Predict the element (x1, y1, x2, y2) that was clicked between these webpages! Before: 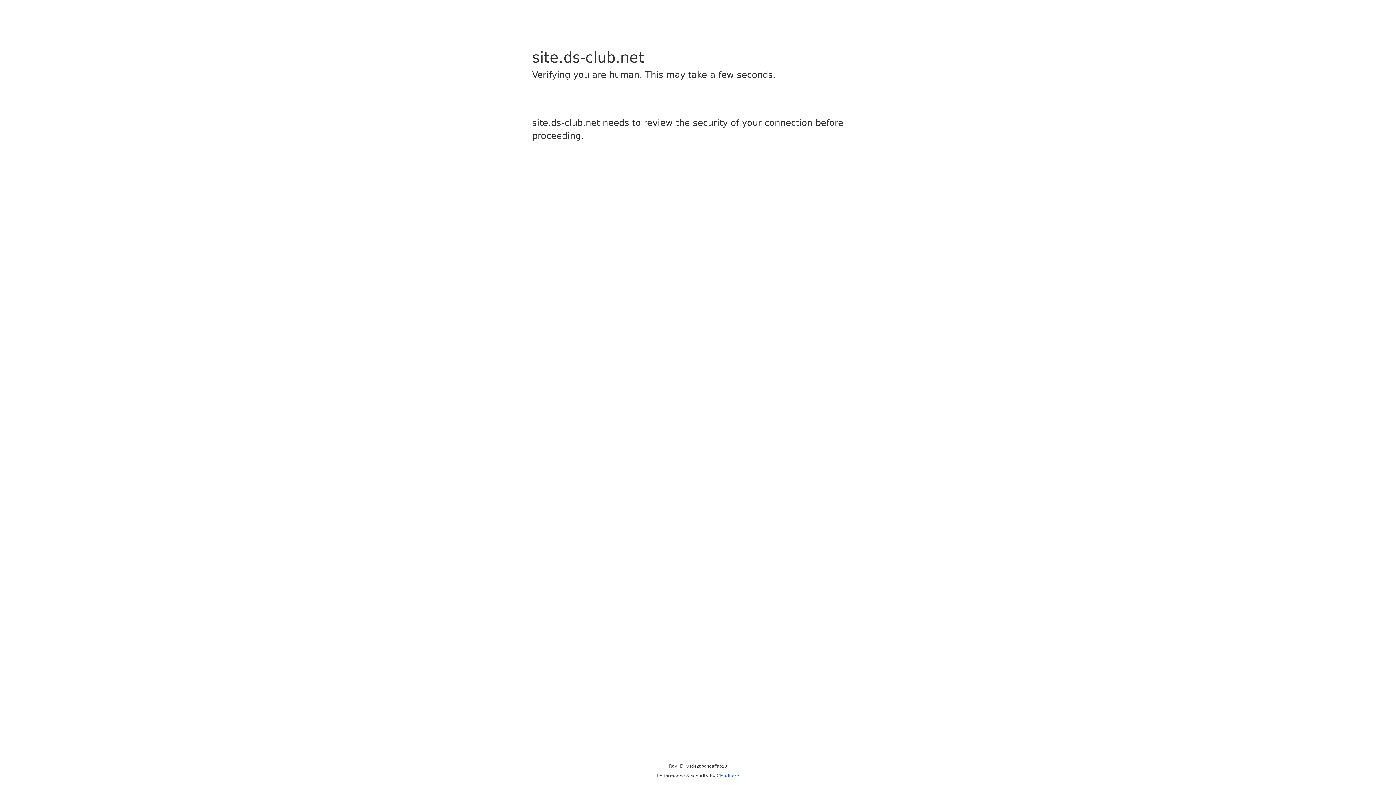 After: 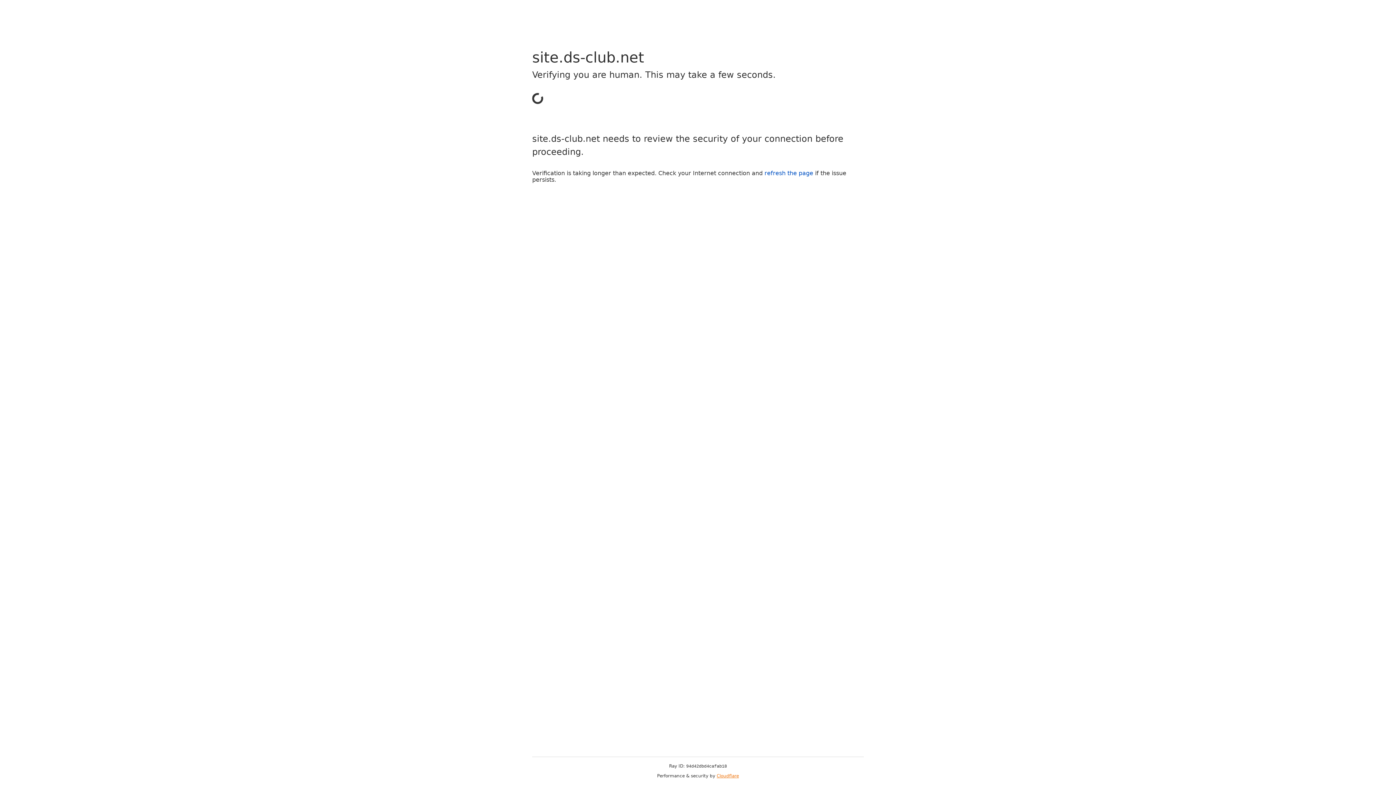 Action: label: Cloudflare bbox: (716, 773, 739, 778)